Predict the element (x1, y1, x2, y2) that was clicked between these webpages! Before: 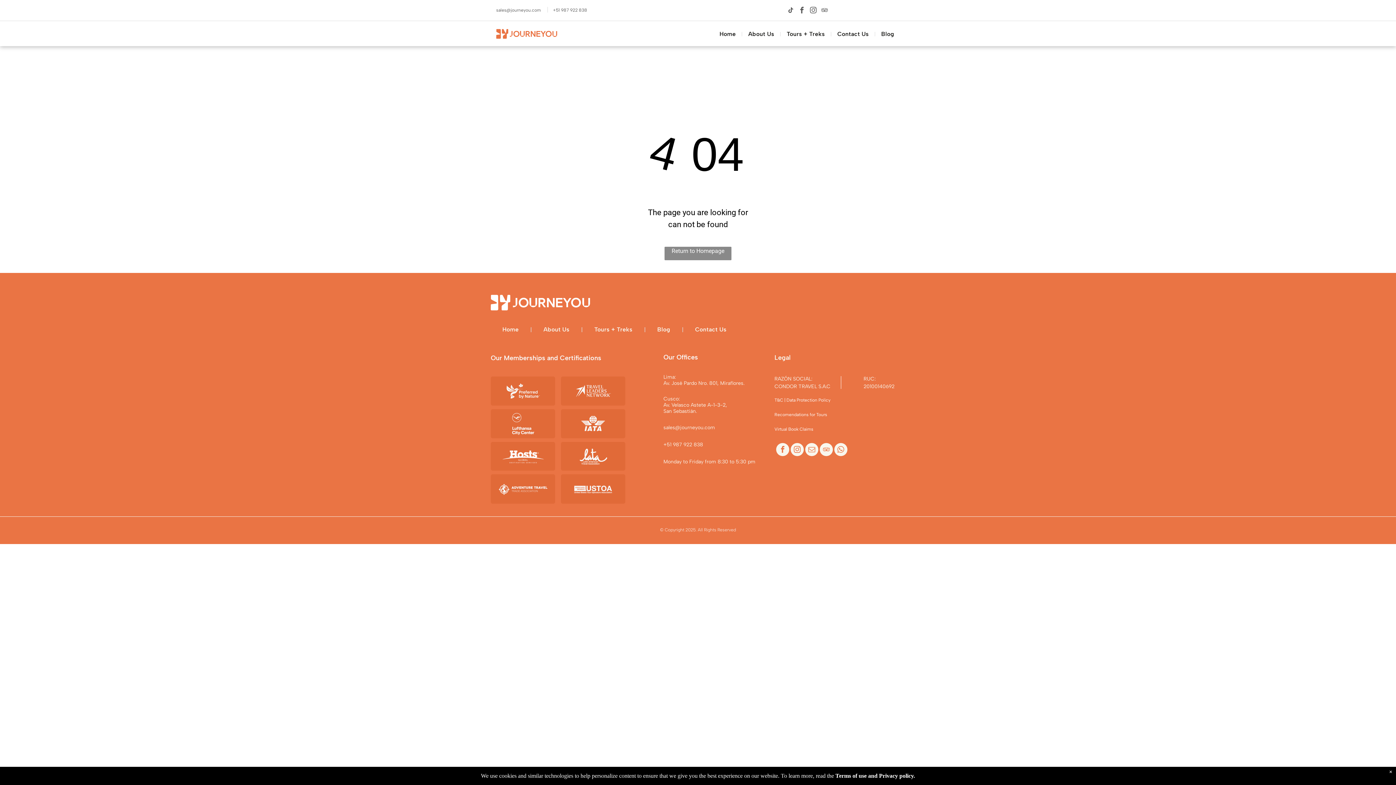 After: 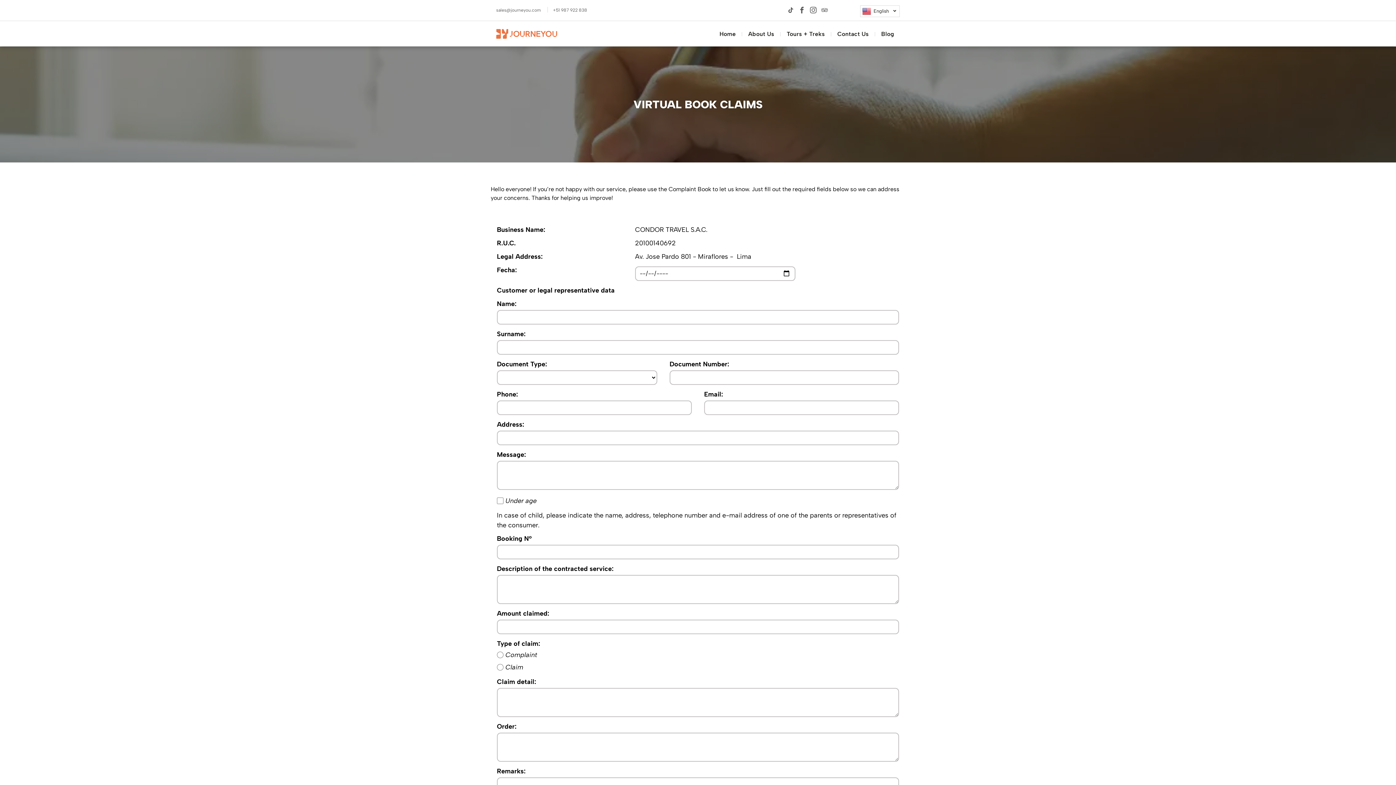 Action: label: Virtual Book Claims bbox: (774, 426, 813, 431)